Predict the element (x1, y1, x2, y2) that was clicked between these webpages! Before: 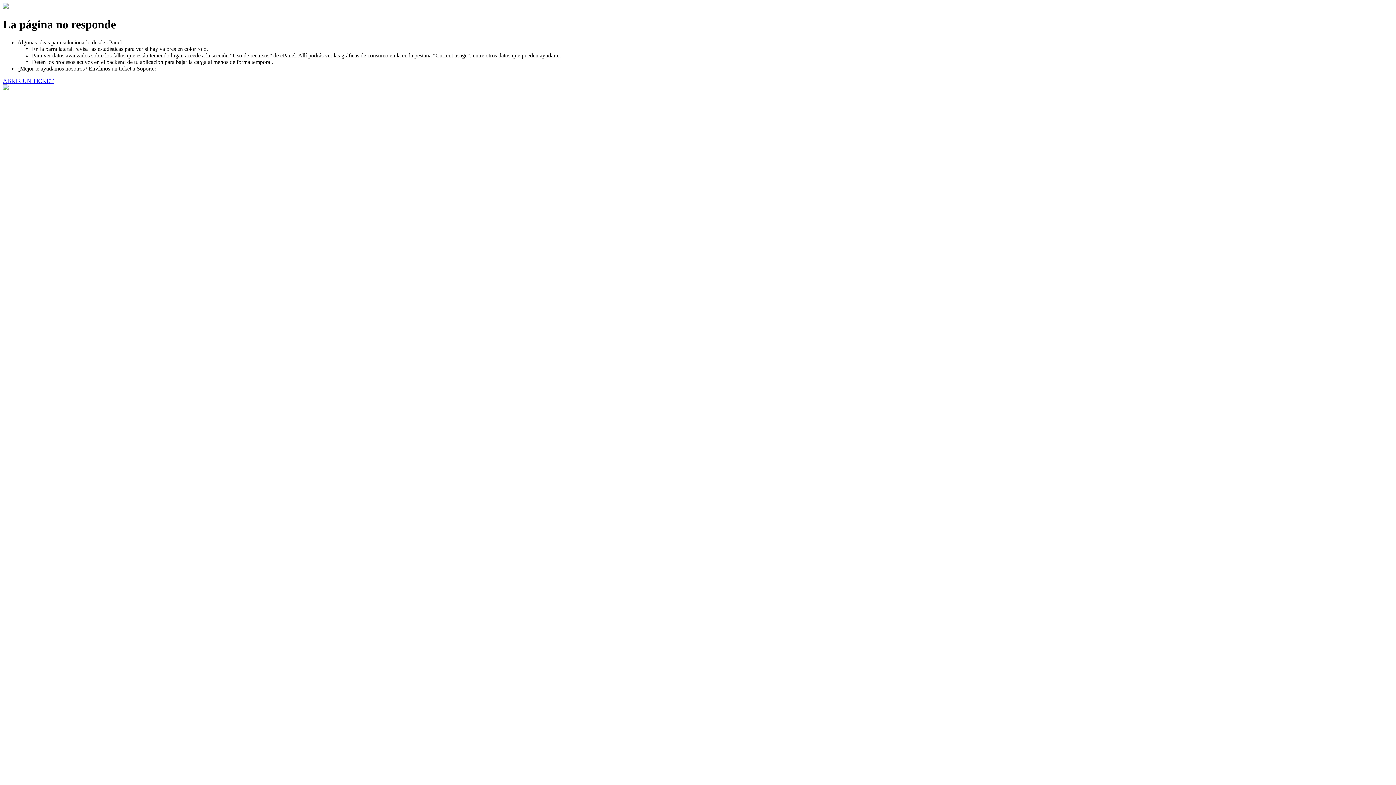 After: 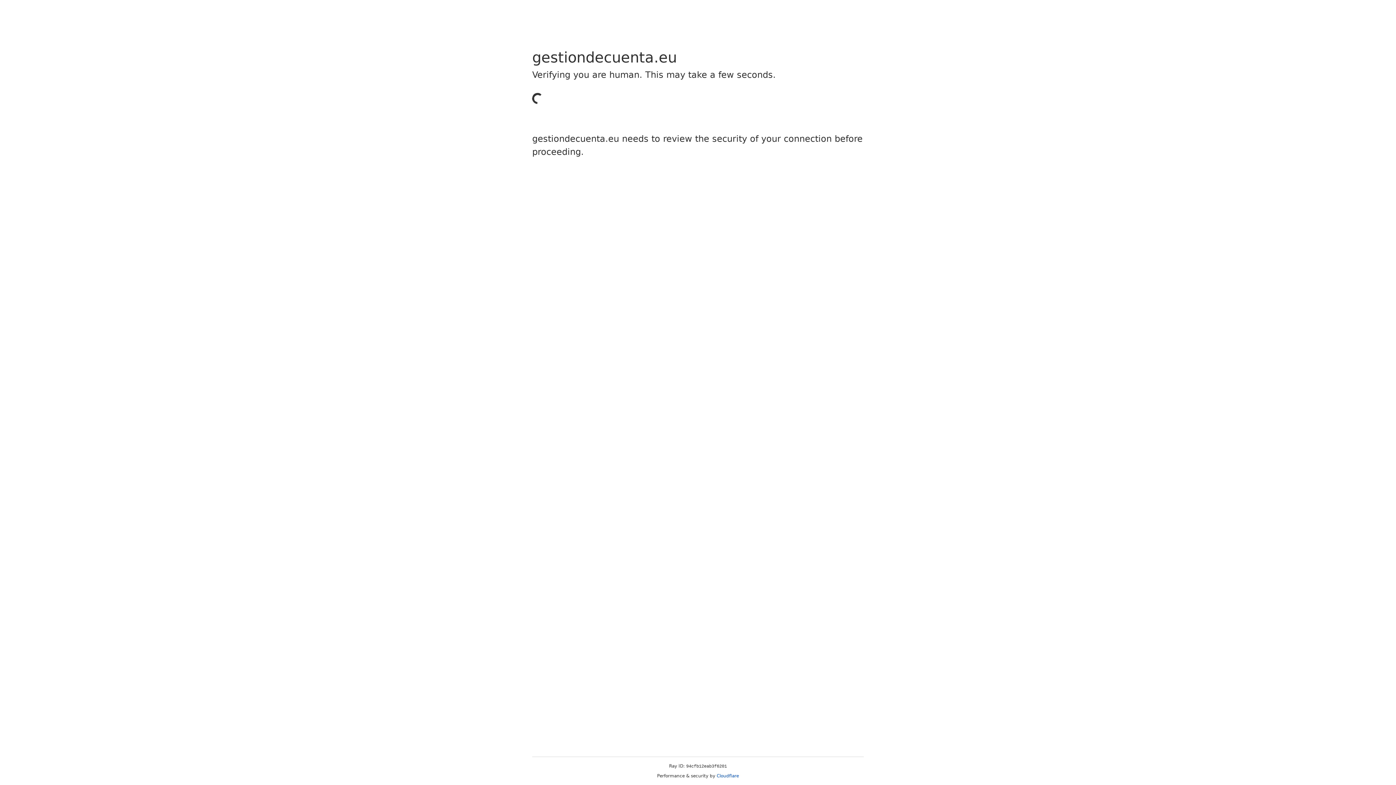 Action: bbox: (2, 77, 53, 83) label: ABRIR UN TICKET